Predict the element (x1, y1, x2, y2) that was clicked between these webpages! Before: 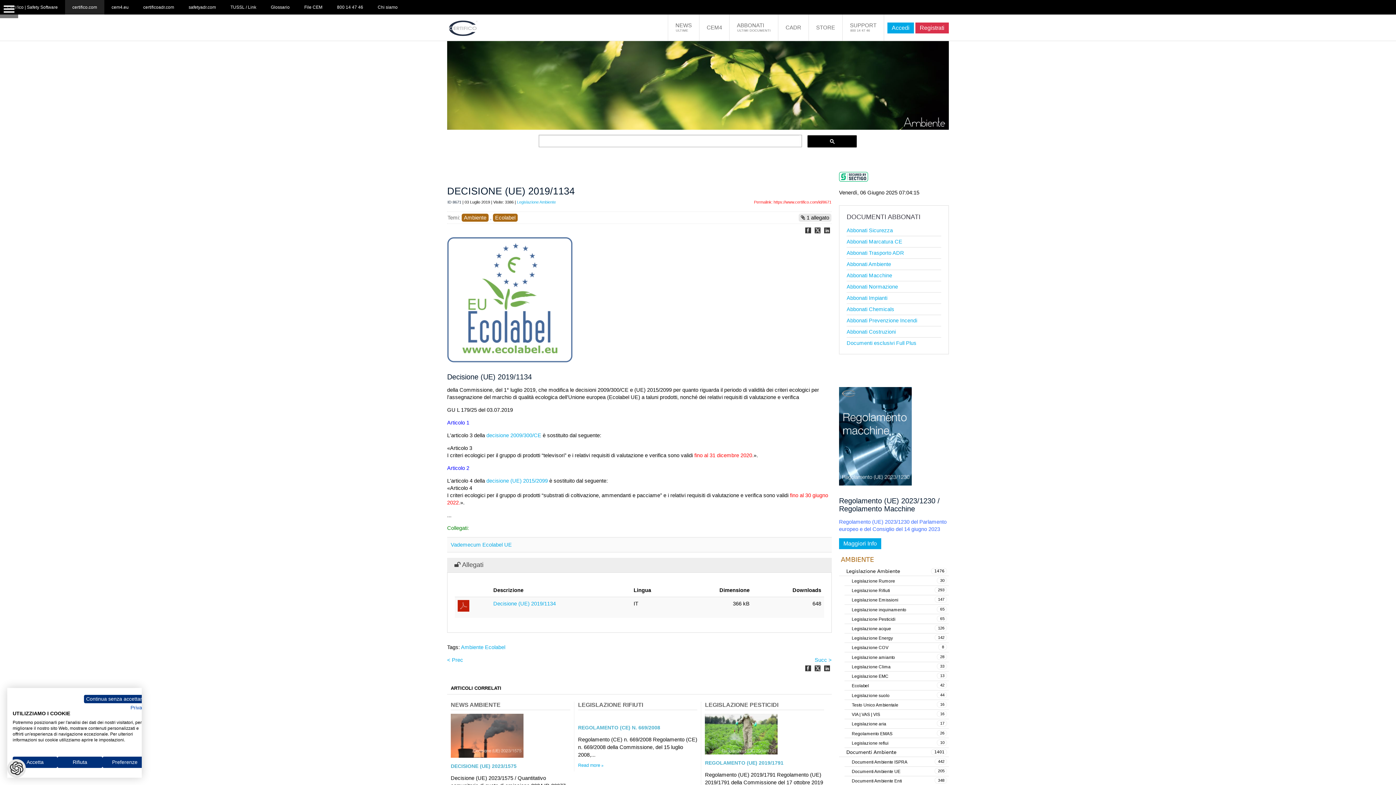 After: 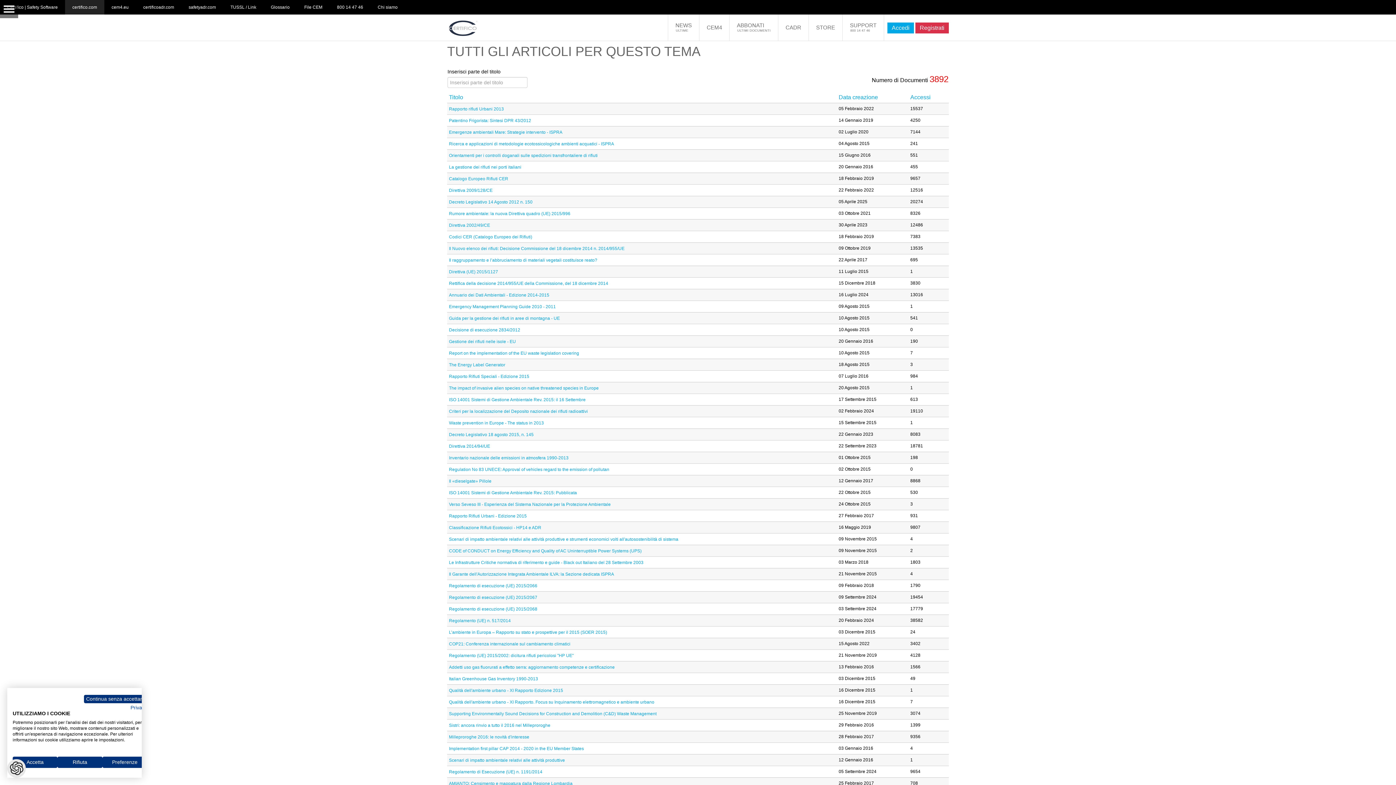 Action: bbox: (461, 644, 483, 650) label: Ambiente